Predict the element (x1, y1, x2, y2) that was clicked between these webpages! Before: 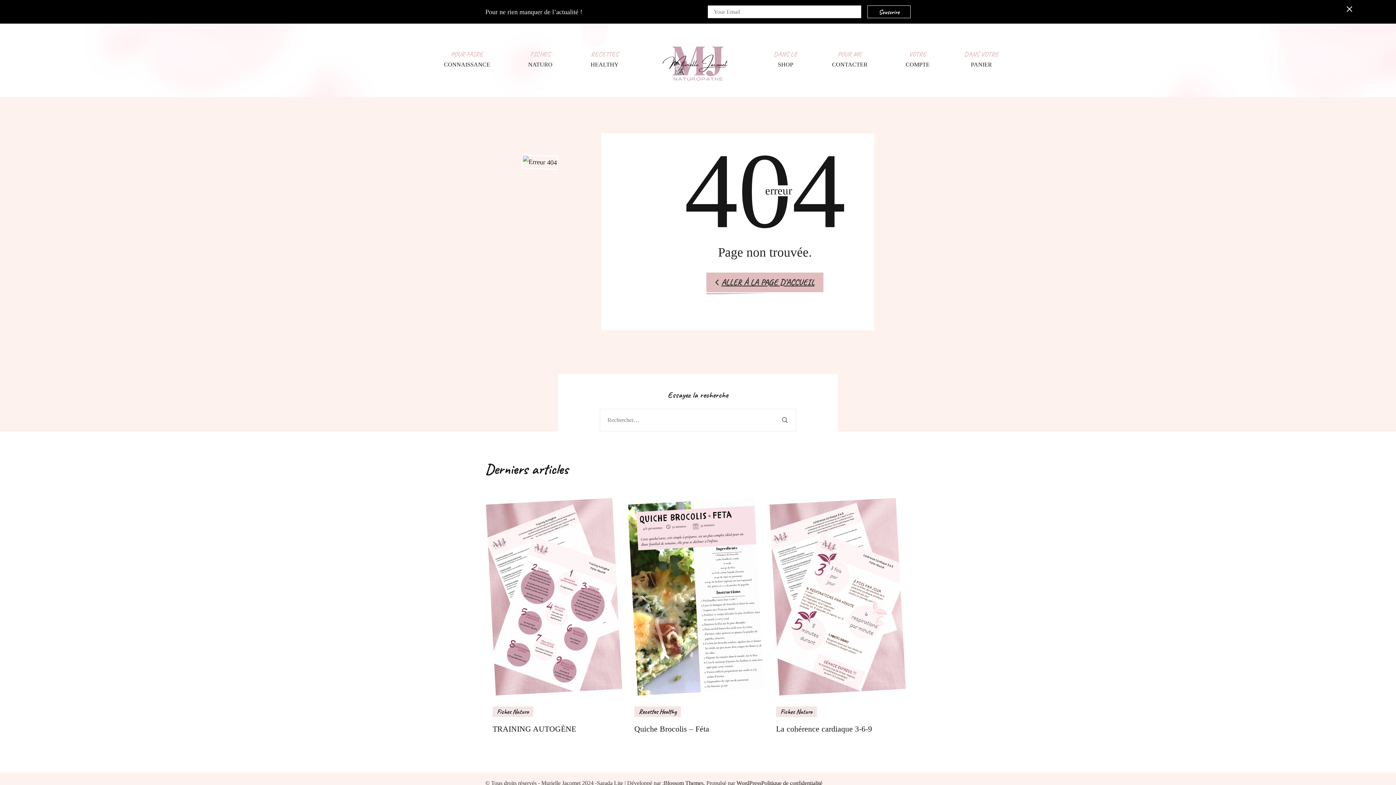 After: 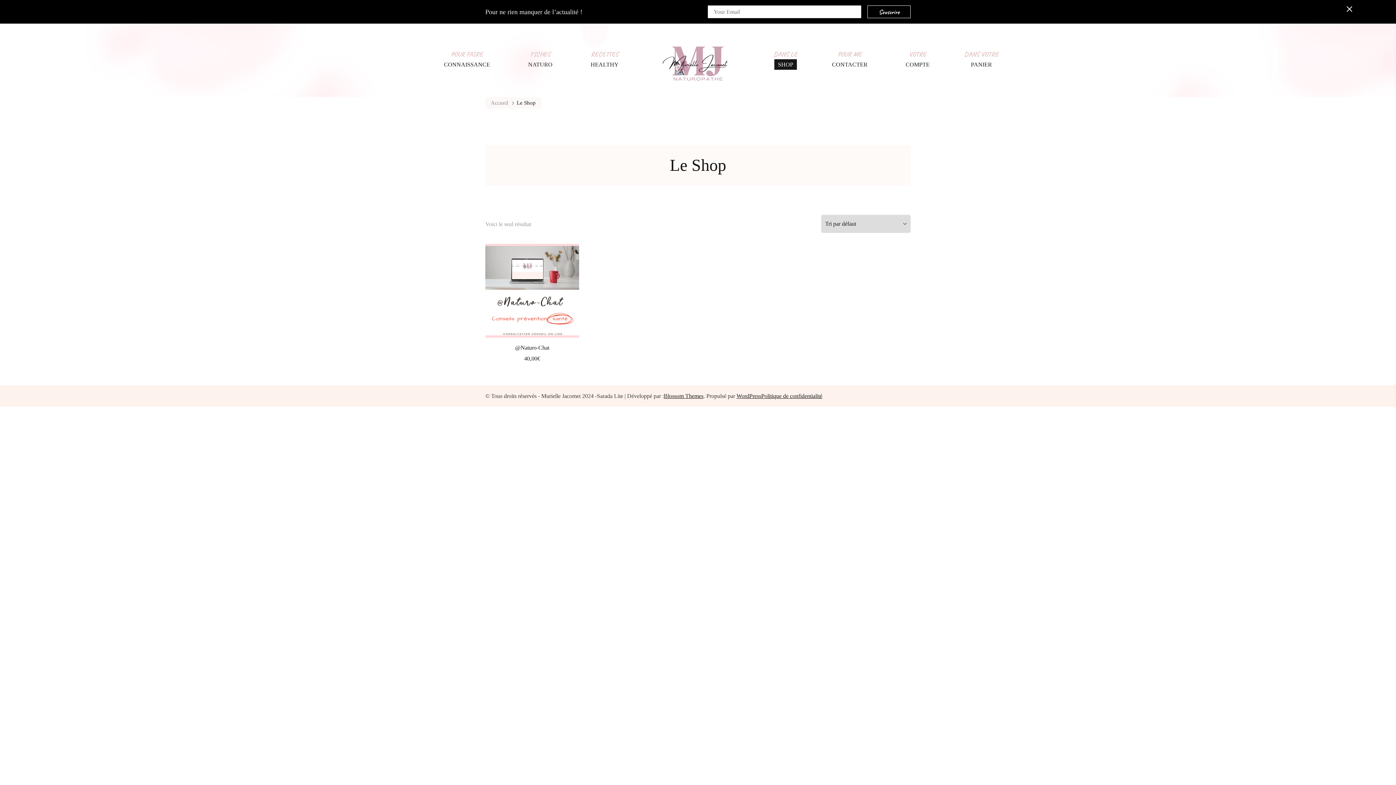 Action: label: SHOP bbox: (774, 59, 797, 69)